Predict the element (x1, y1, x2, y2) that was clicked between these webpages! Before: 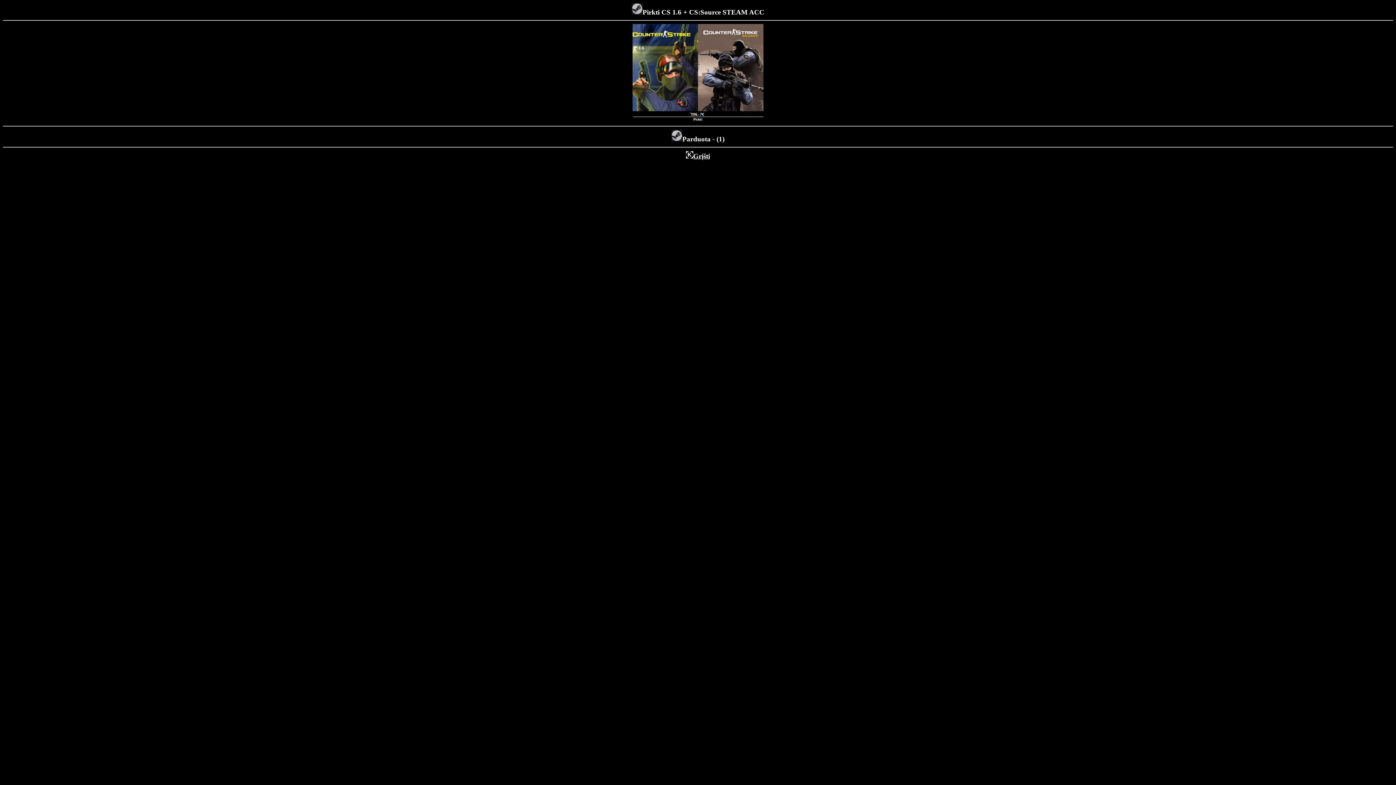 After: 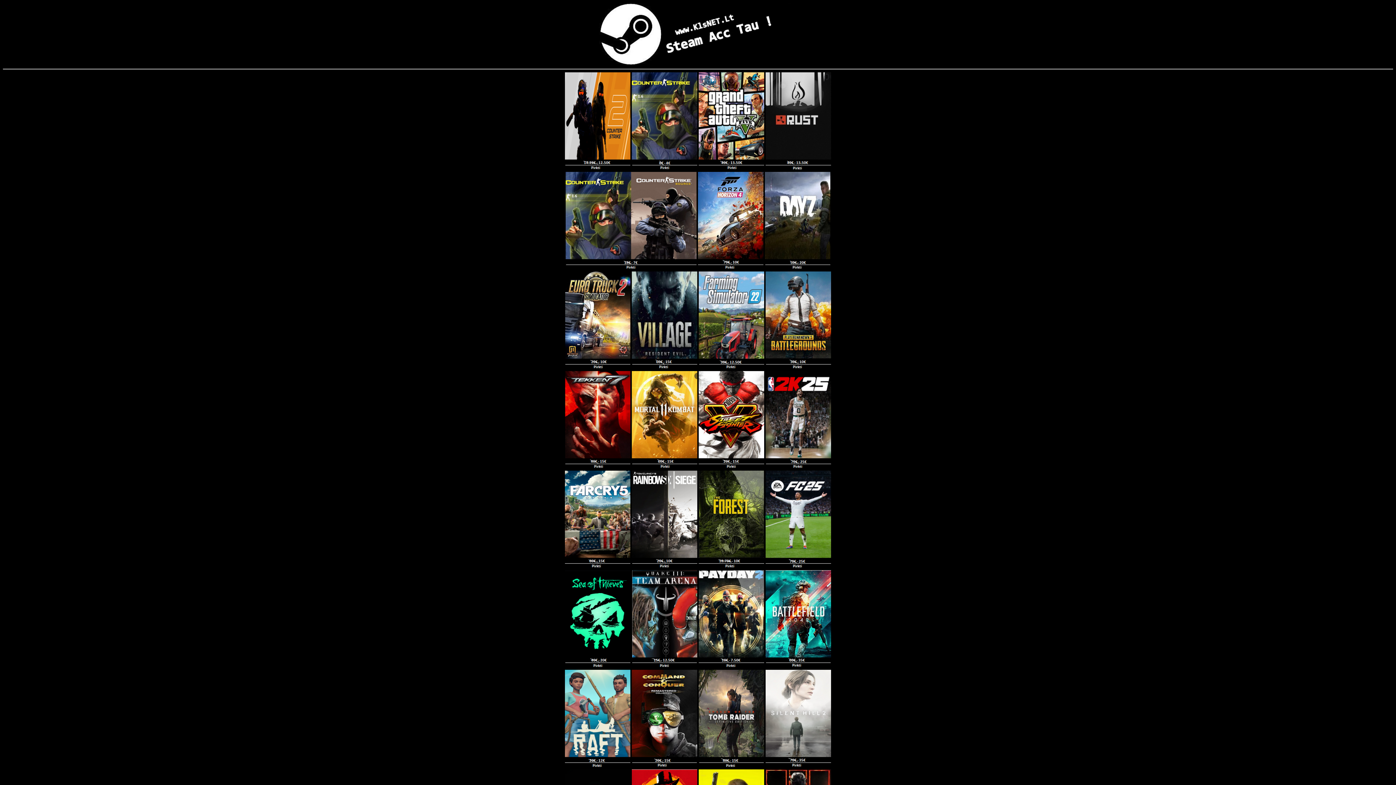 Action: label: Grįšti bbox: (686, 153, 710, 159)